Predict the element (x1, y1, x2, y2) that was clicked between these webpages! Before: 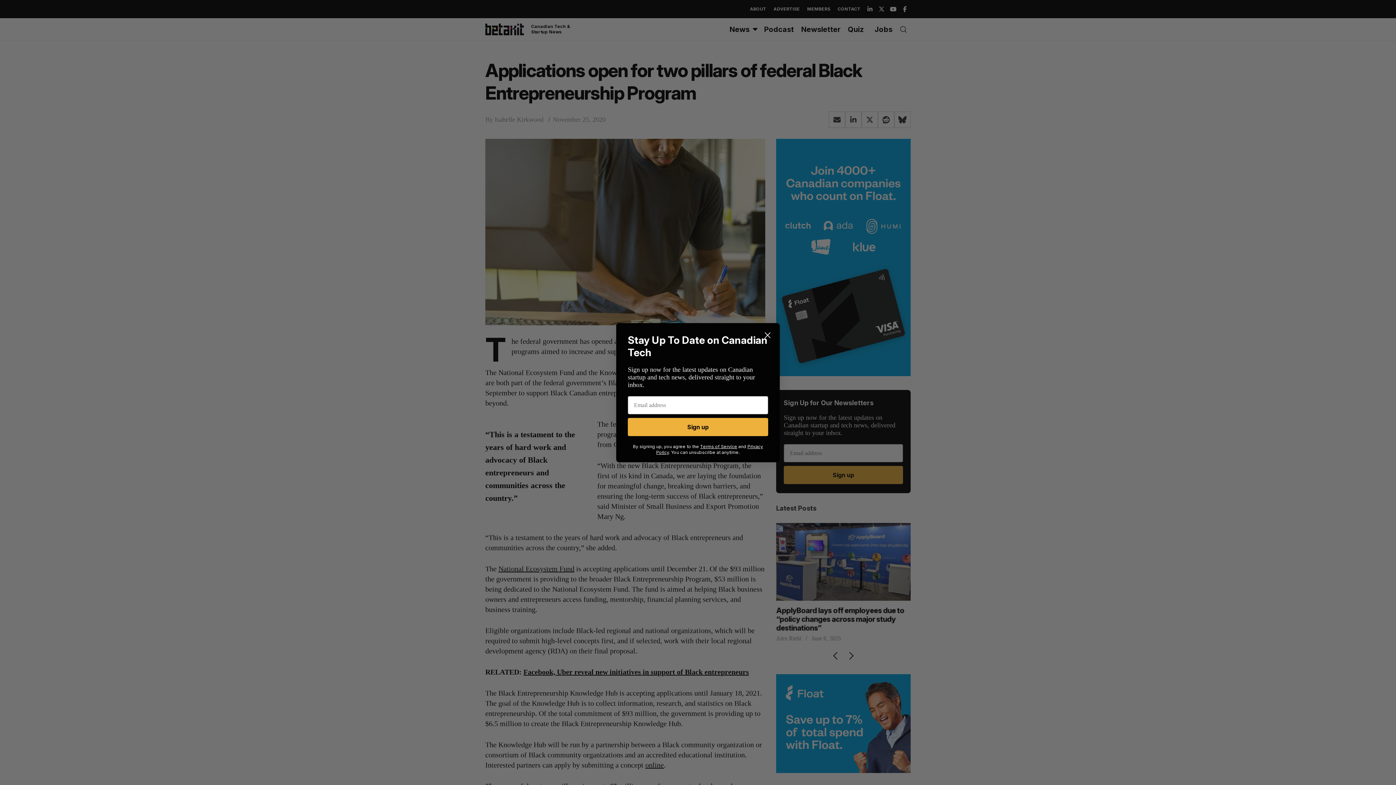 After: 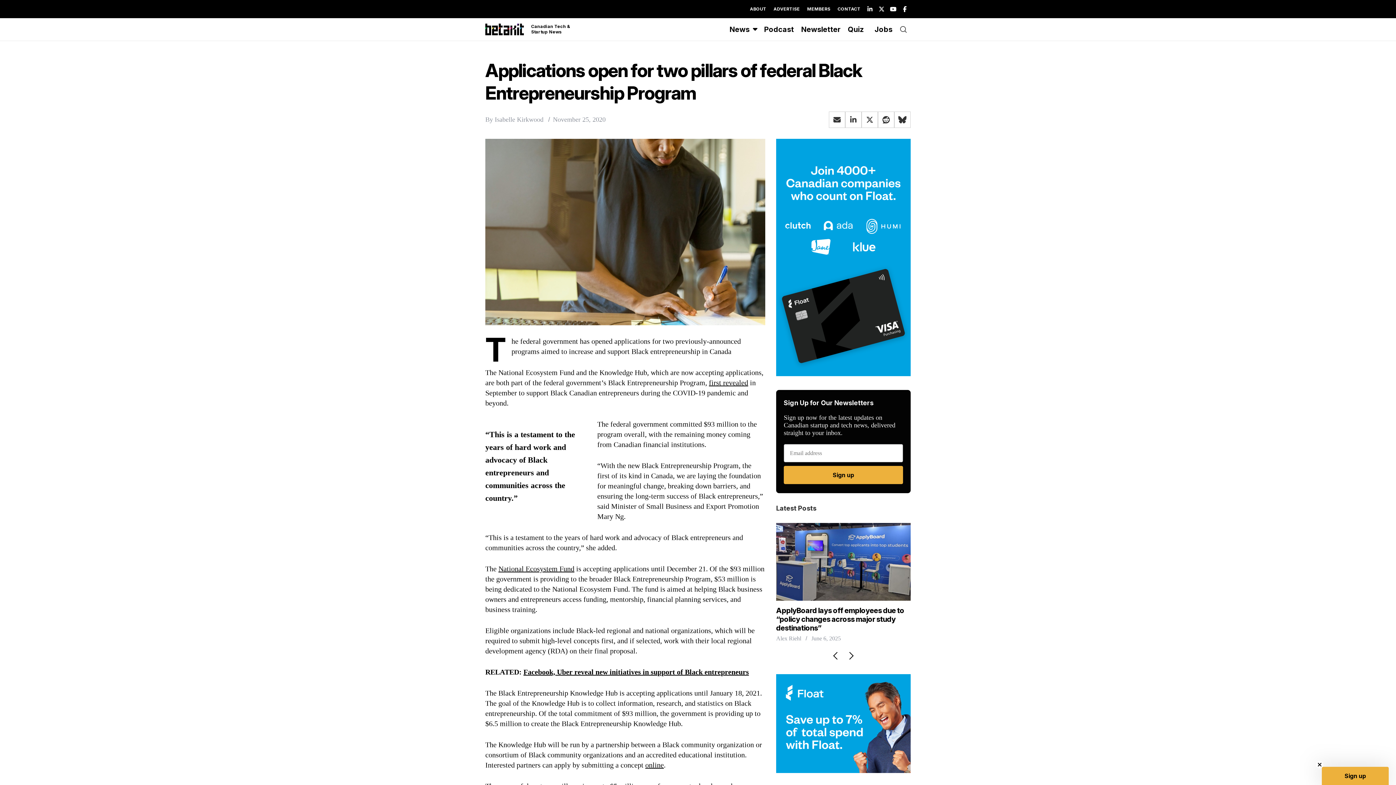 Action: label: Close dialog bbox: (761, 328, 774, 341)